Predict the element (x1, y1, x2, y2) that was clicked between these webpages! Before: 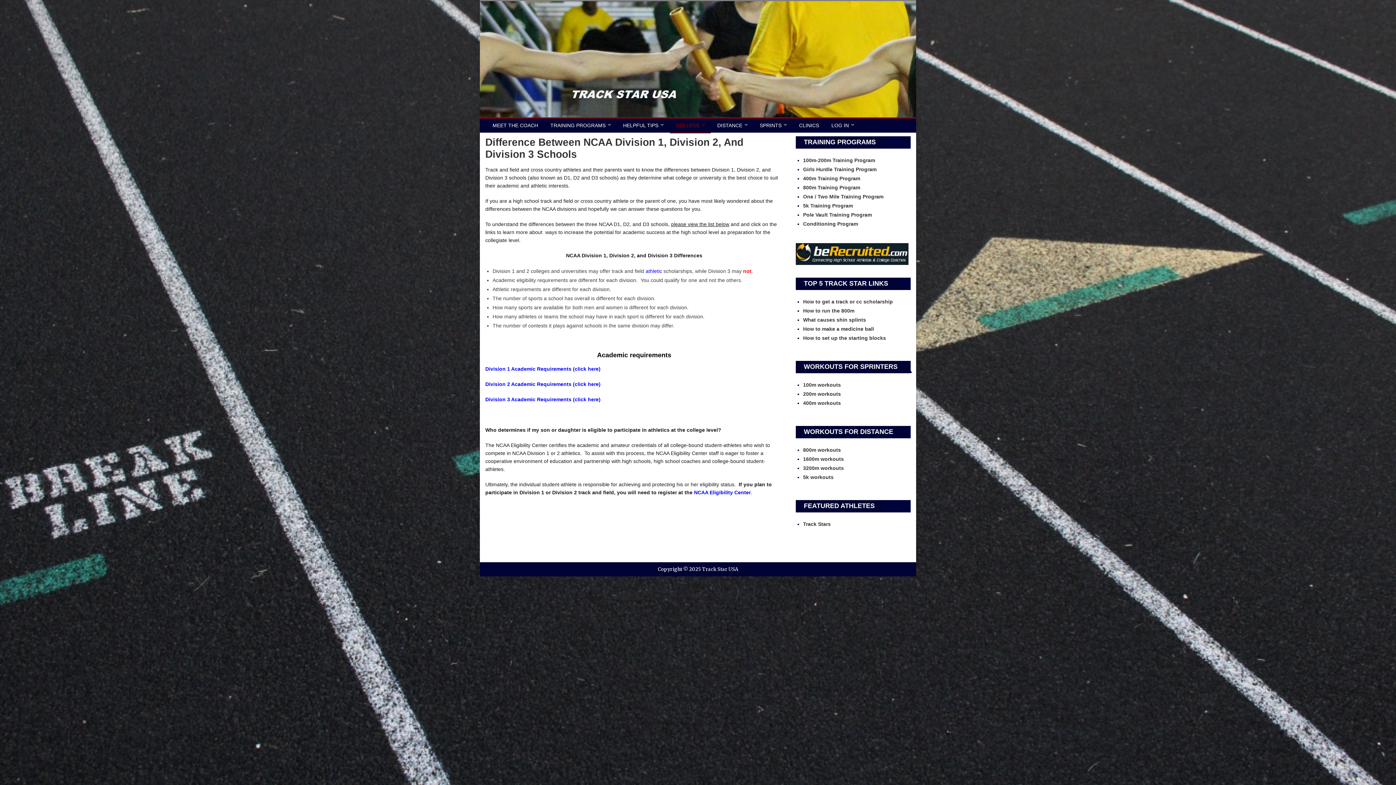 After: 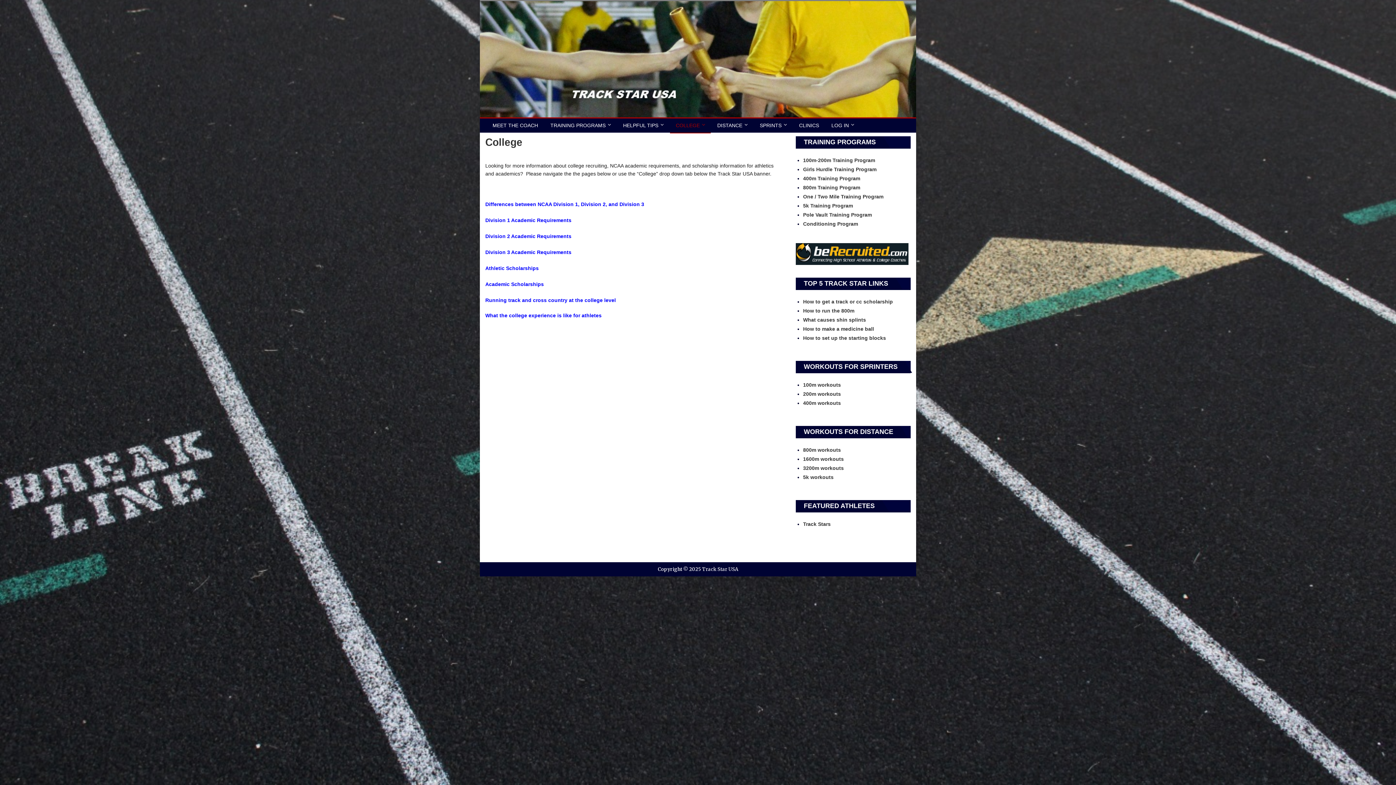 Action: label: COLLEGE bbox: (670, 118, 705, 132)